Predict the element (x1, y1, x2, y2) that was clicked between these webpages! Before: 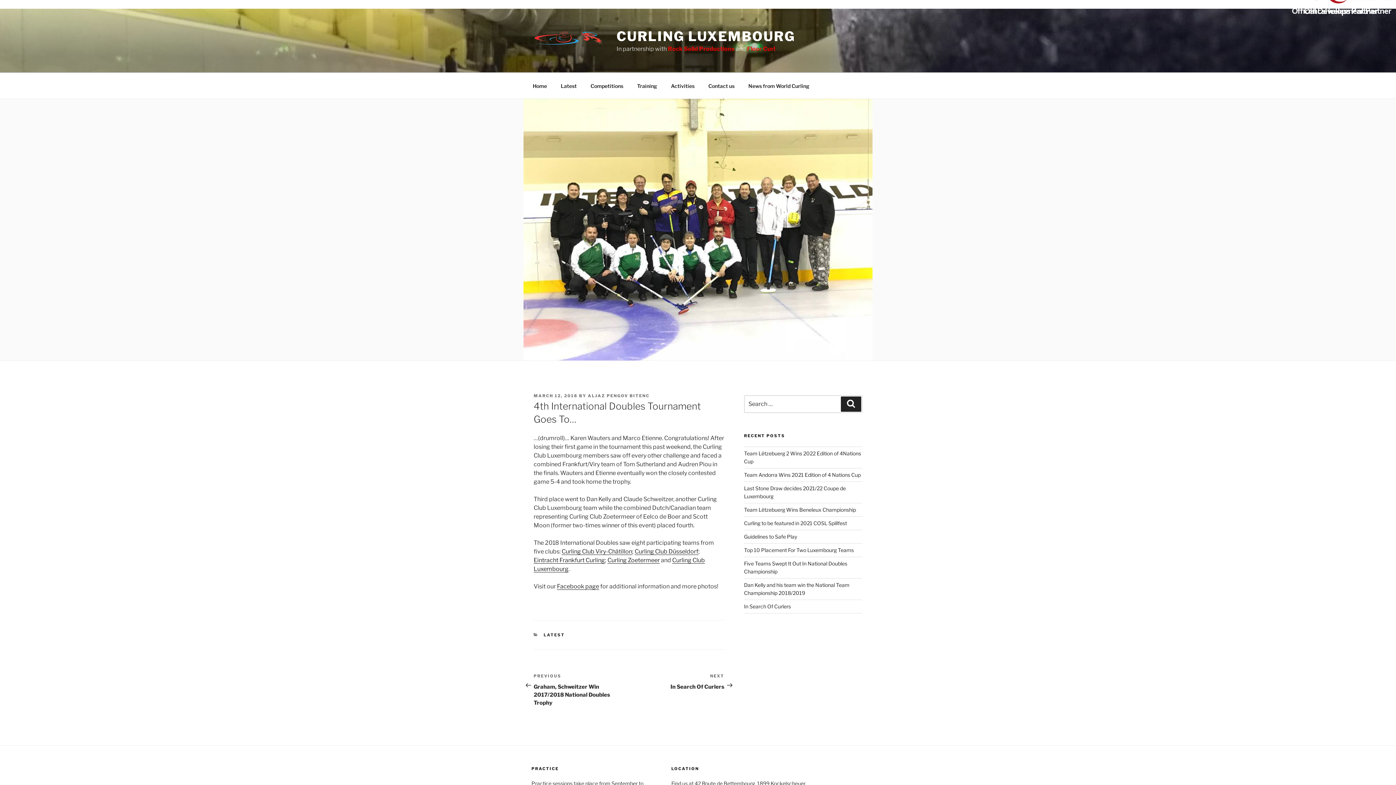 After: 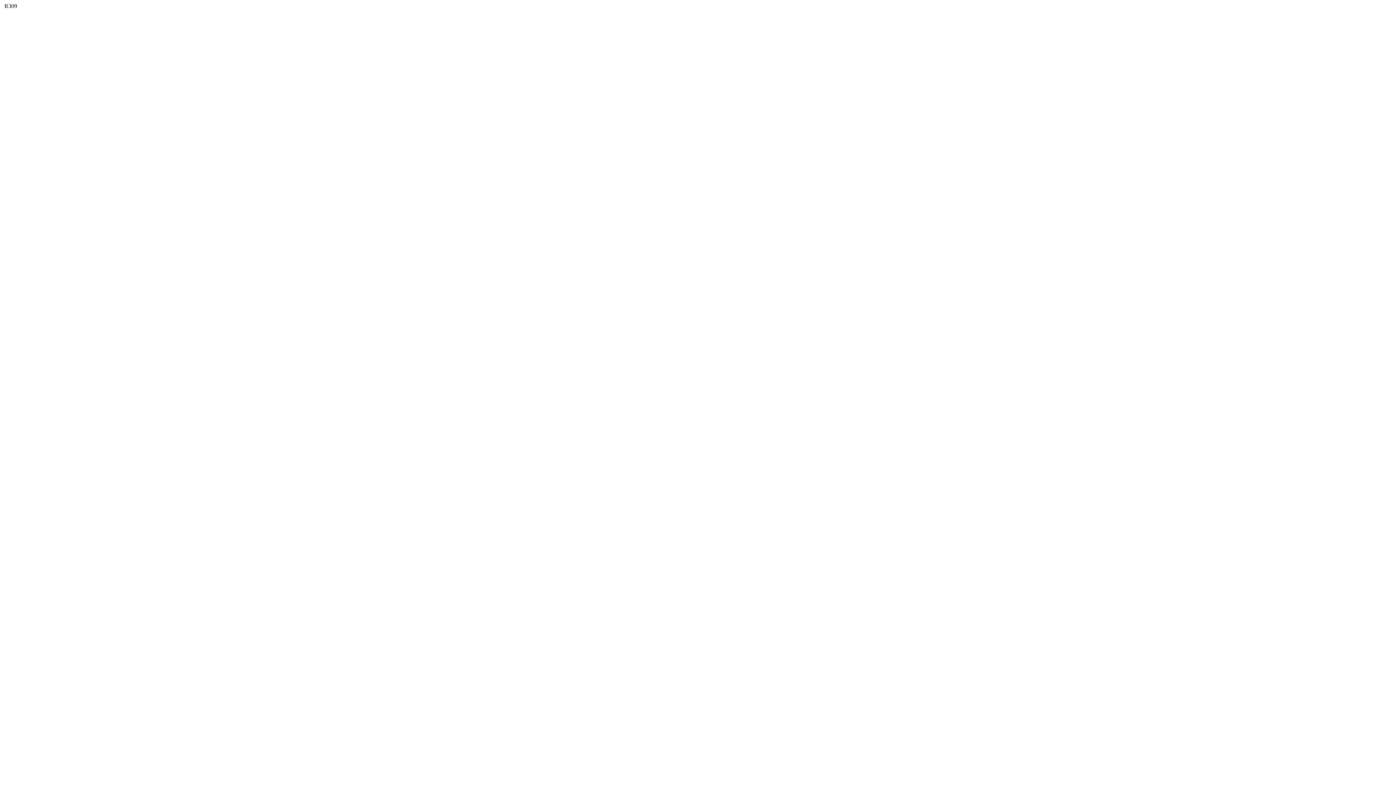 Action: label: Competitions bbox: (584, 76, 629, 94)